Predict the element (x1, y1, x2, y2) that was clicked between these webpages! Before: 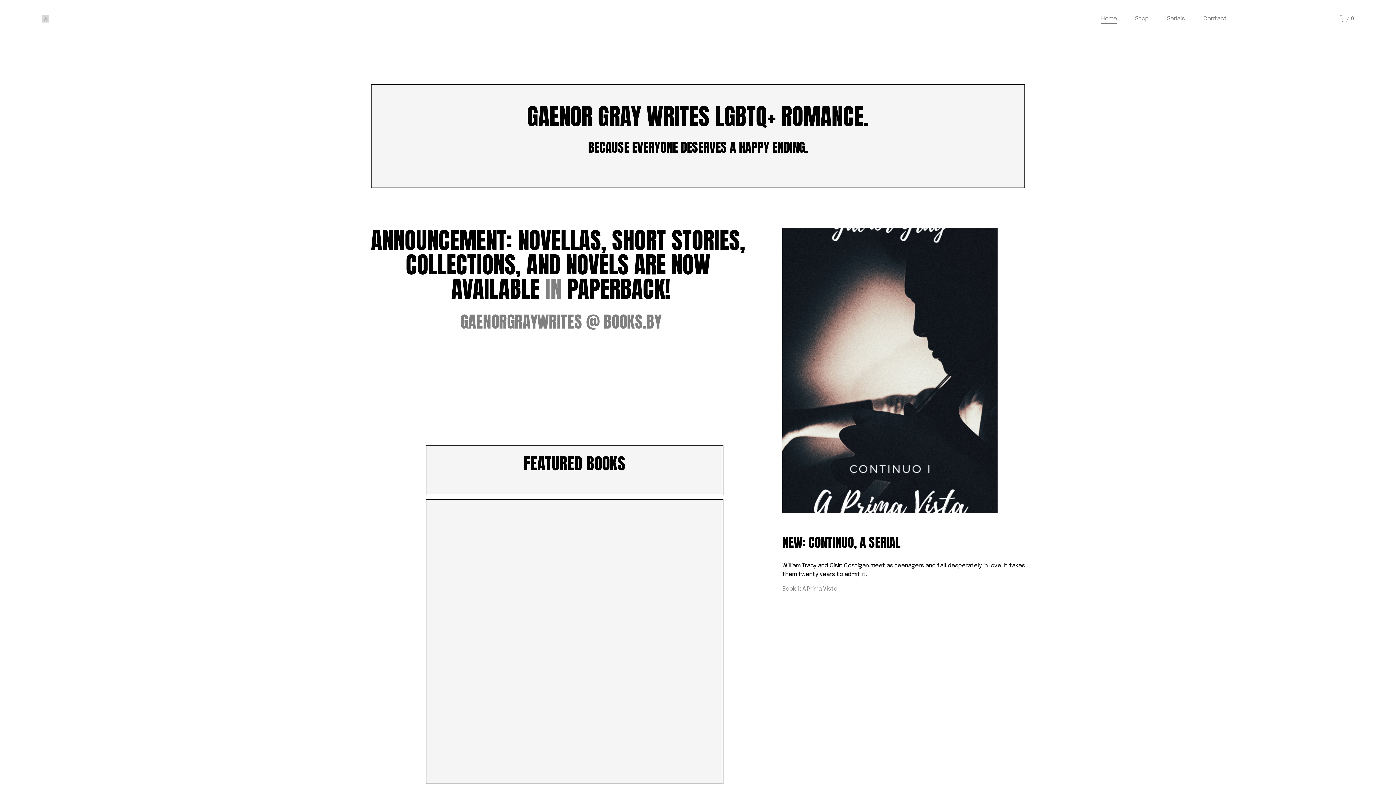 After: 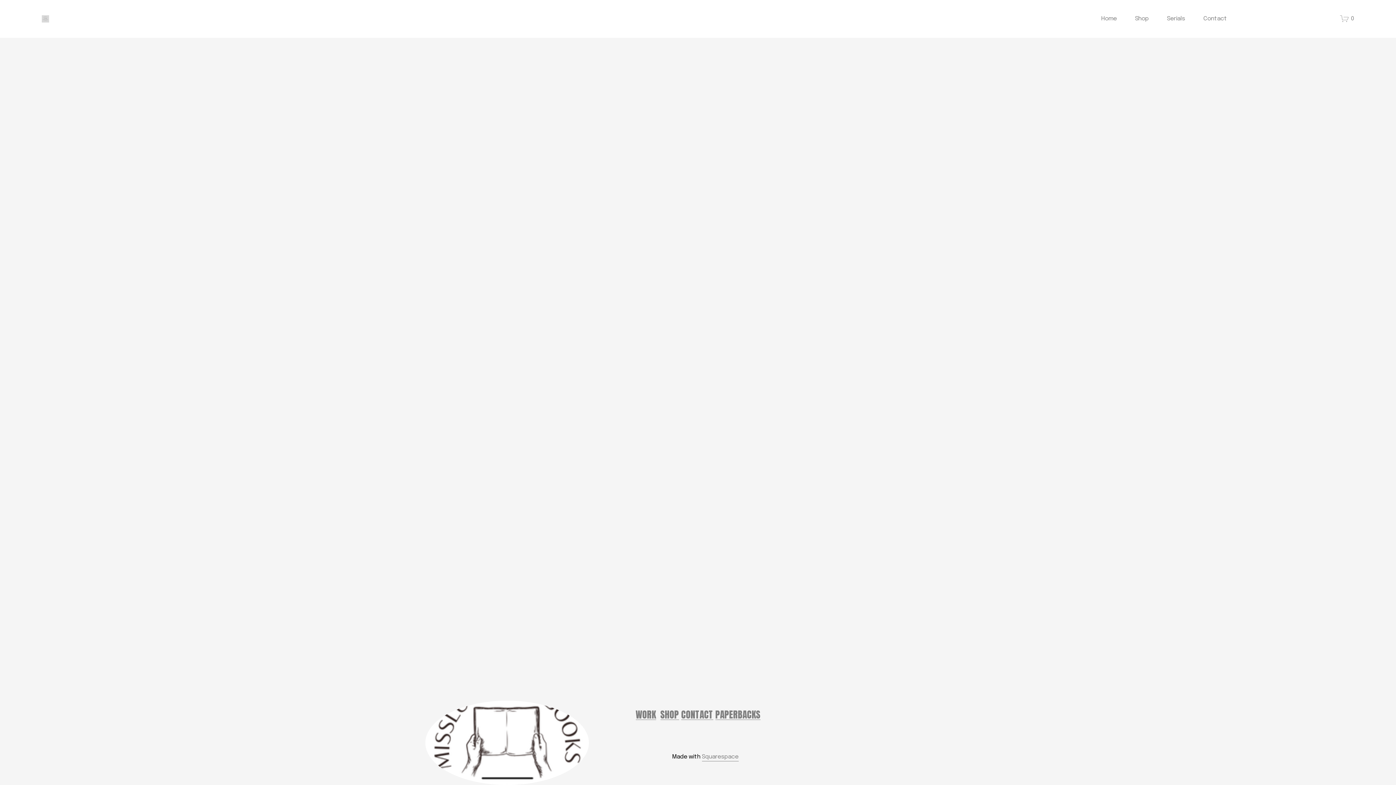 Action: label: 0 bbox: (1340, 14, 1354, 23)